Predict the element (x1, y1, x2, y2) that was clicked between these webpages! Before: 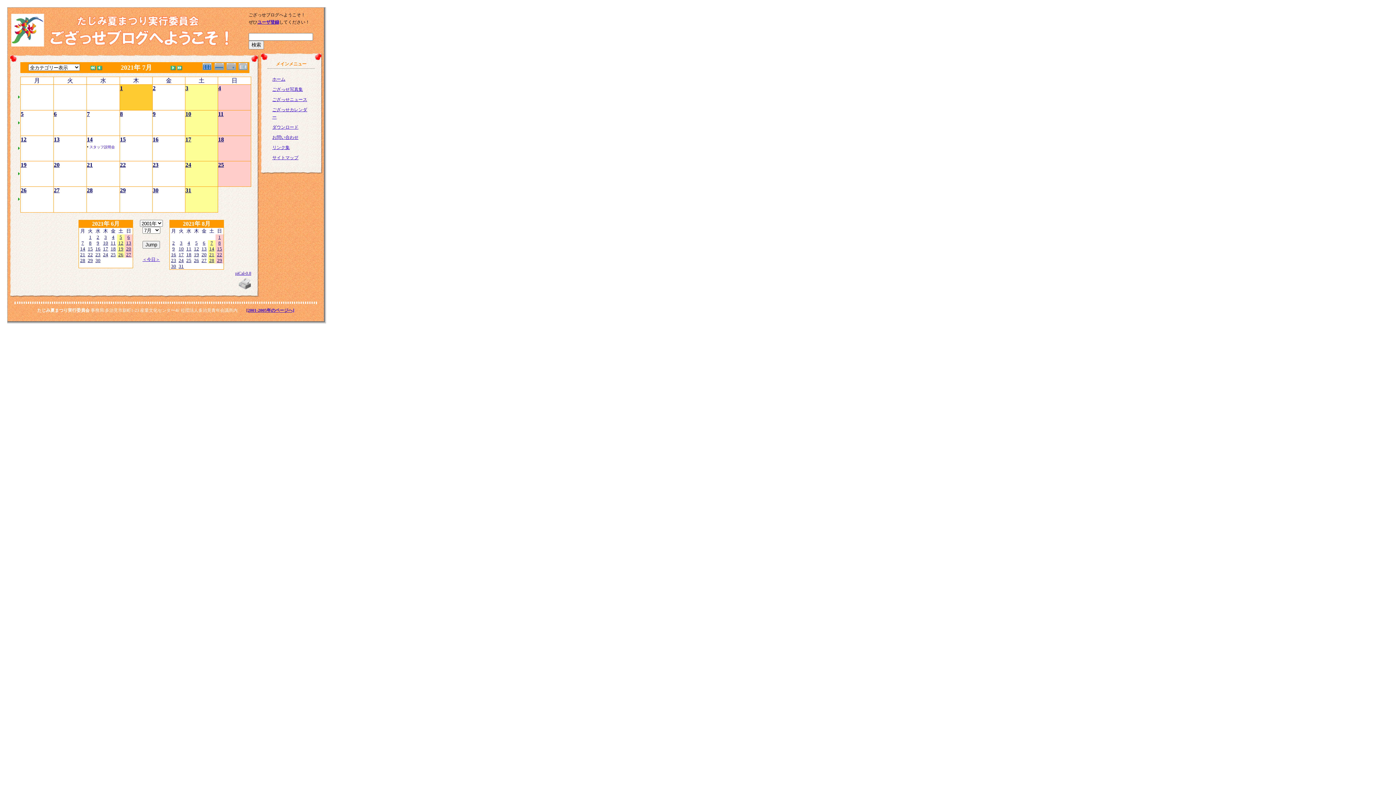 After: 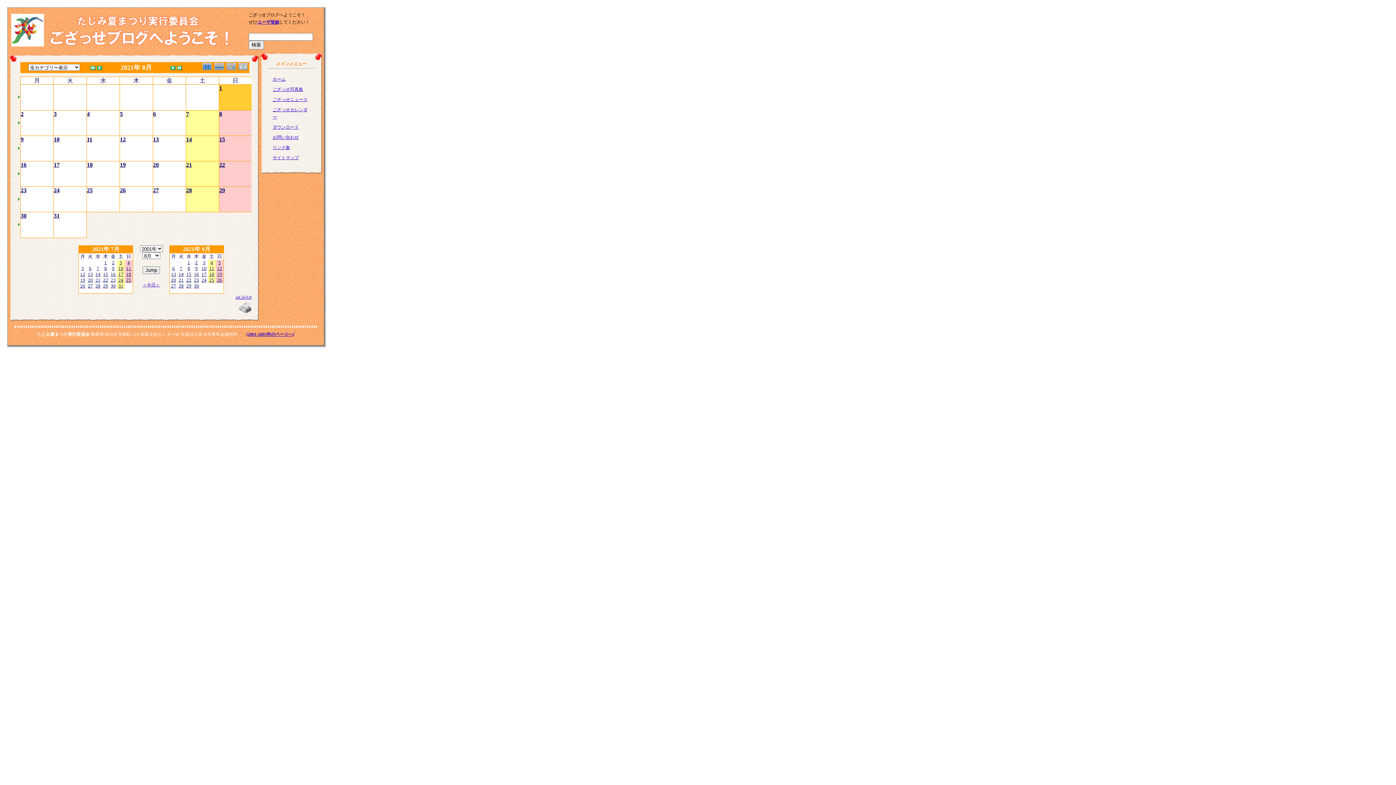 Action: bbox: (169, 66, 175, 71)